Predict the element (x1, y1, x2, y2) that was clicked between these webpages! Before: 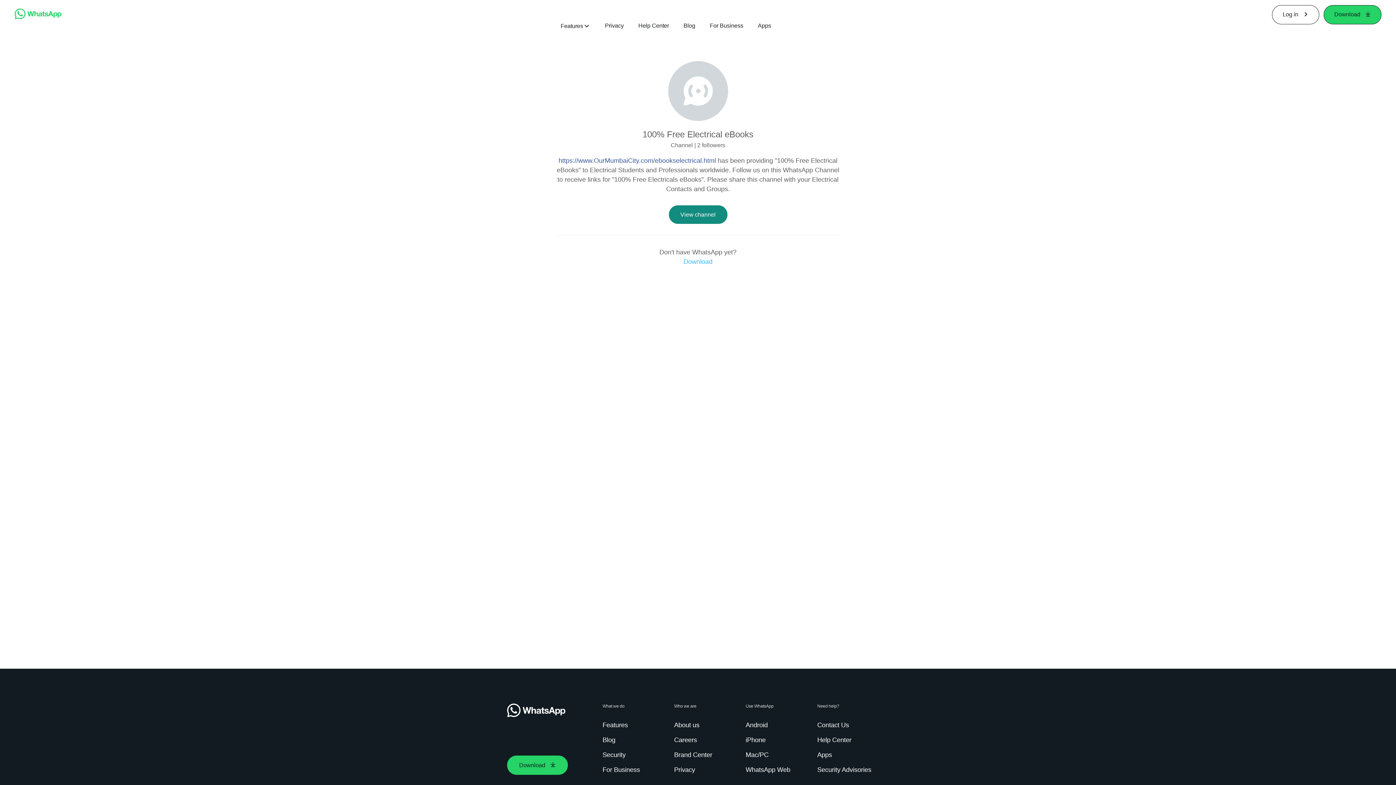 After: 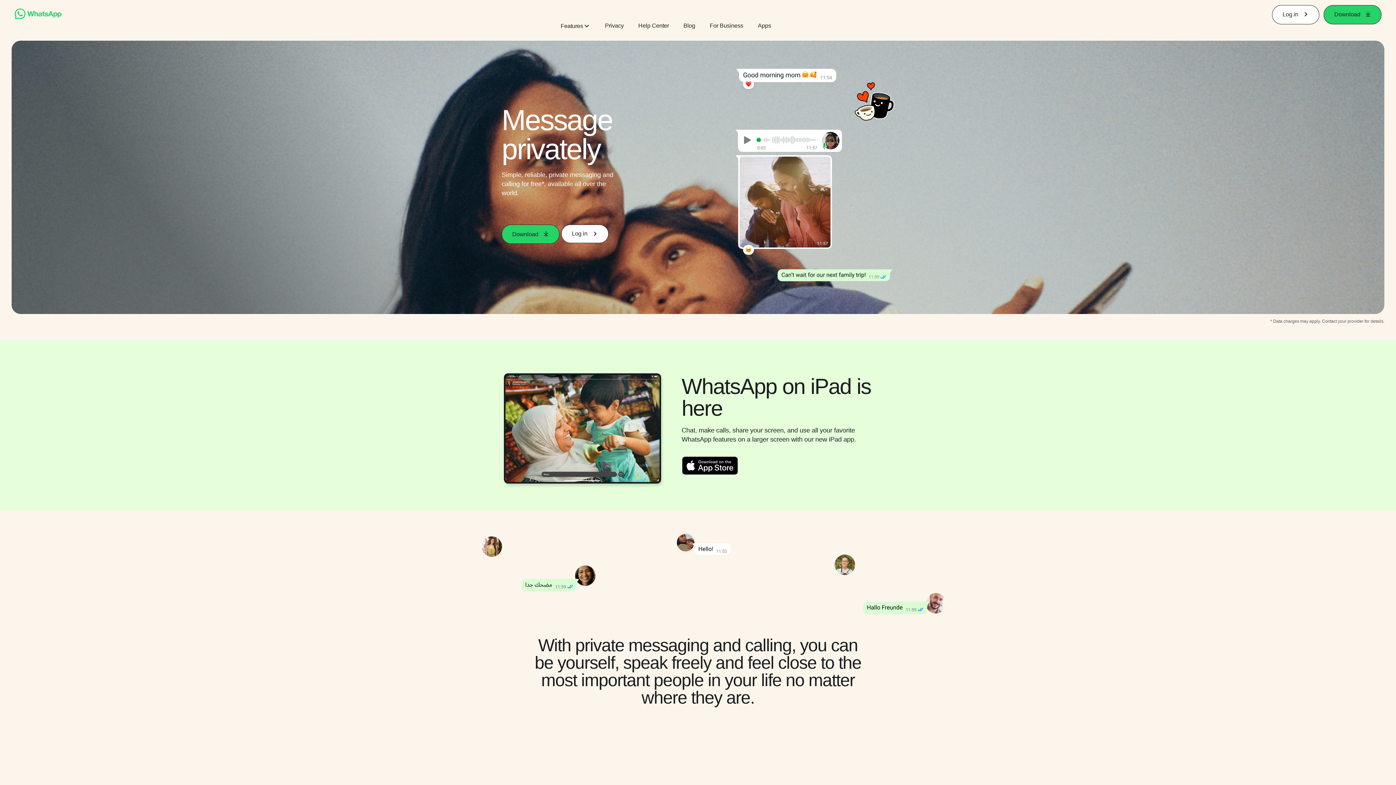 Action: bbox: (14, 14, 61, 20)